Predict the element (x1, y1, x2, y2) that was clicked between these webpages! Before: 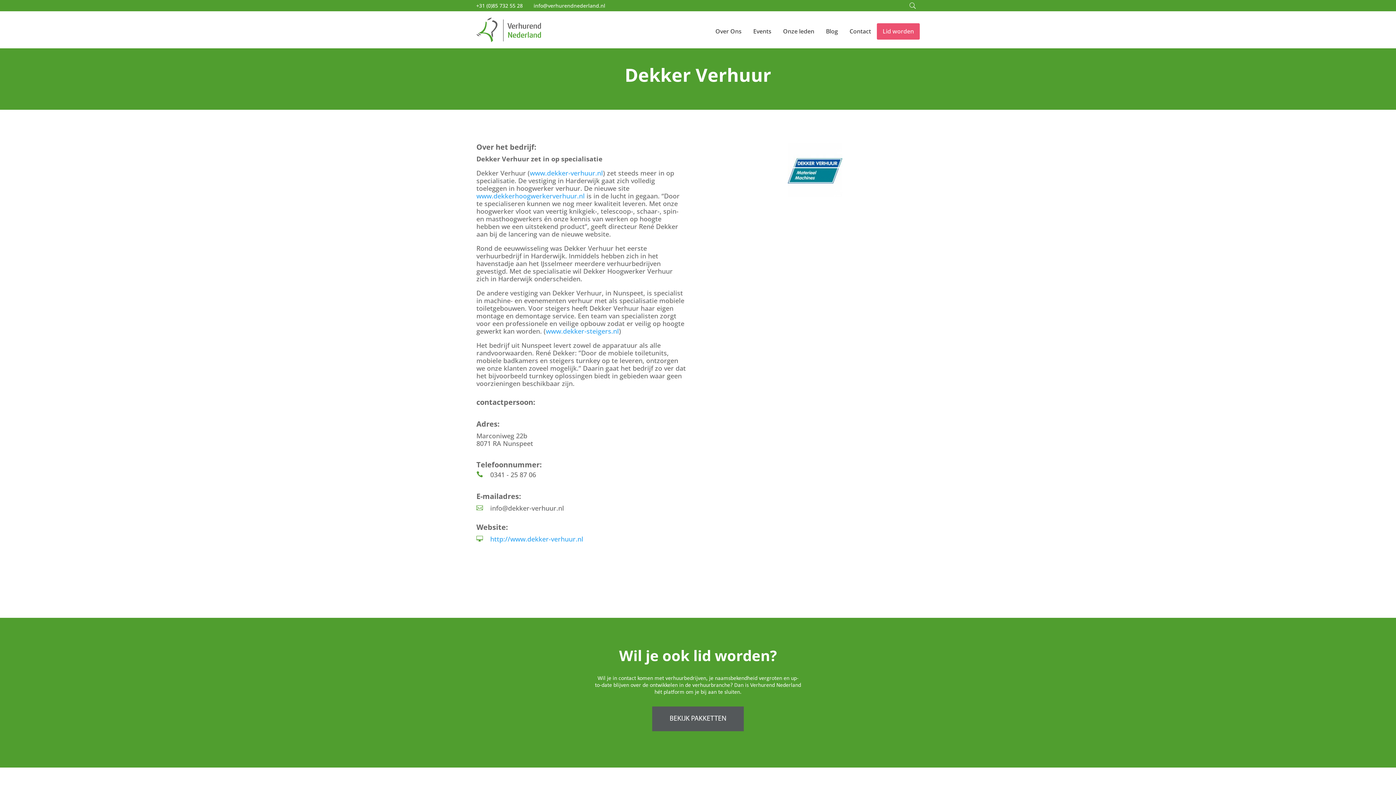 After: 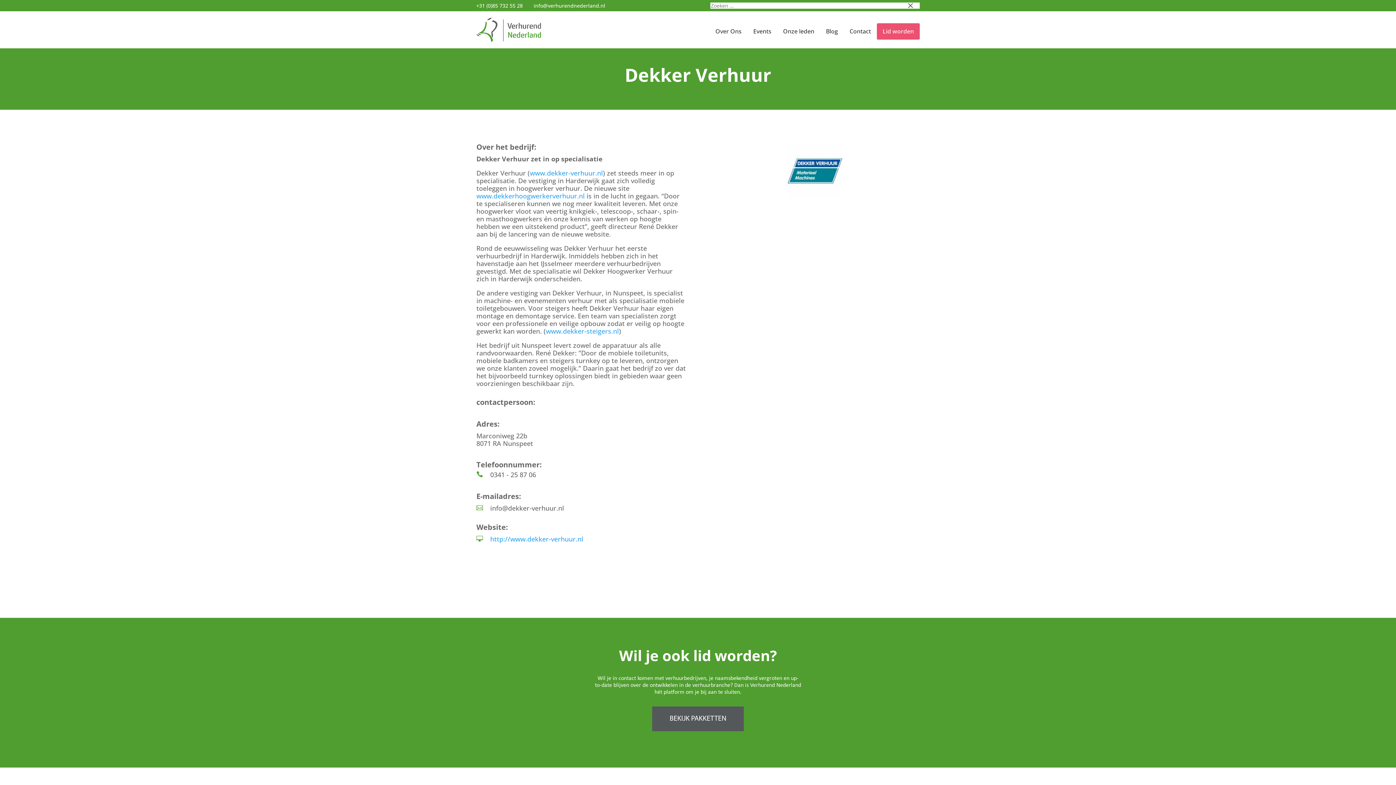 Action: bbox: (909, 2, 915, 8)